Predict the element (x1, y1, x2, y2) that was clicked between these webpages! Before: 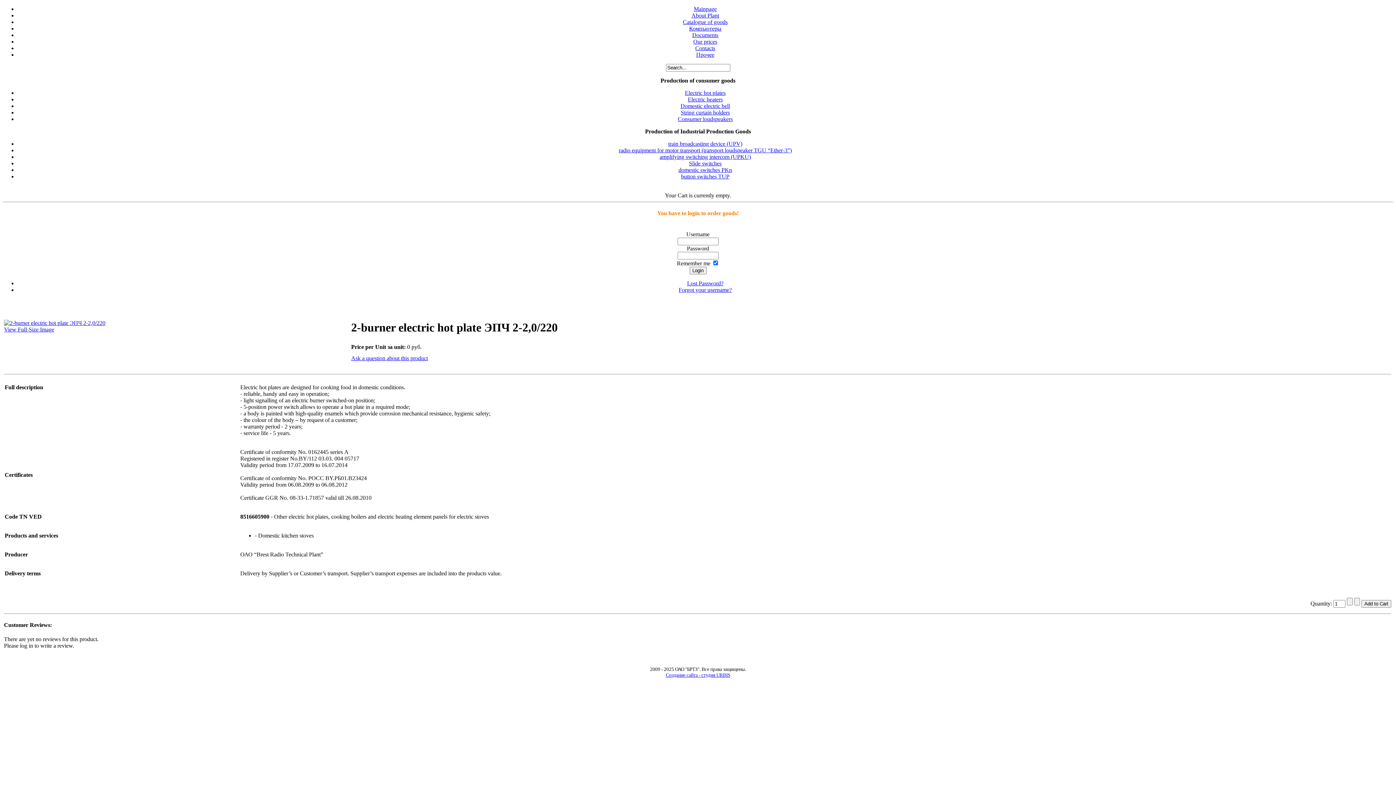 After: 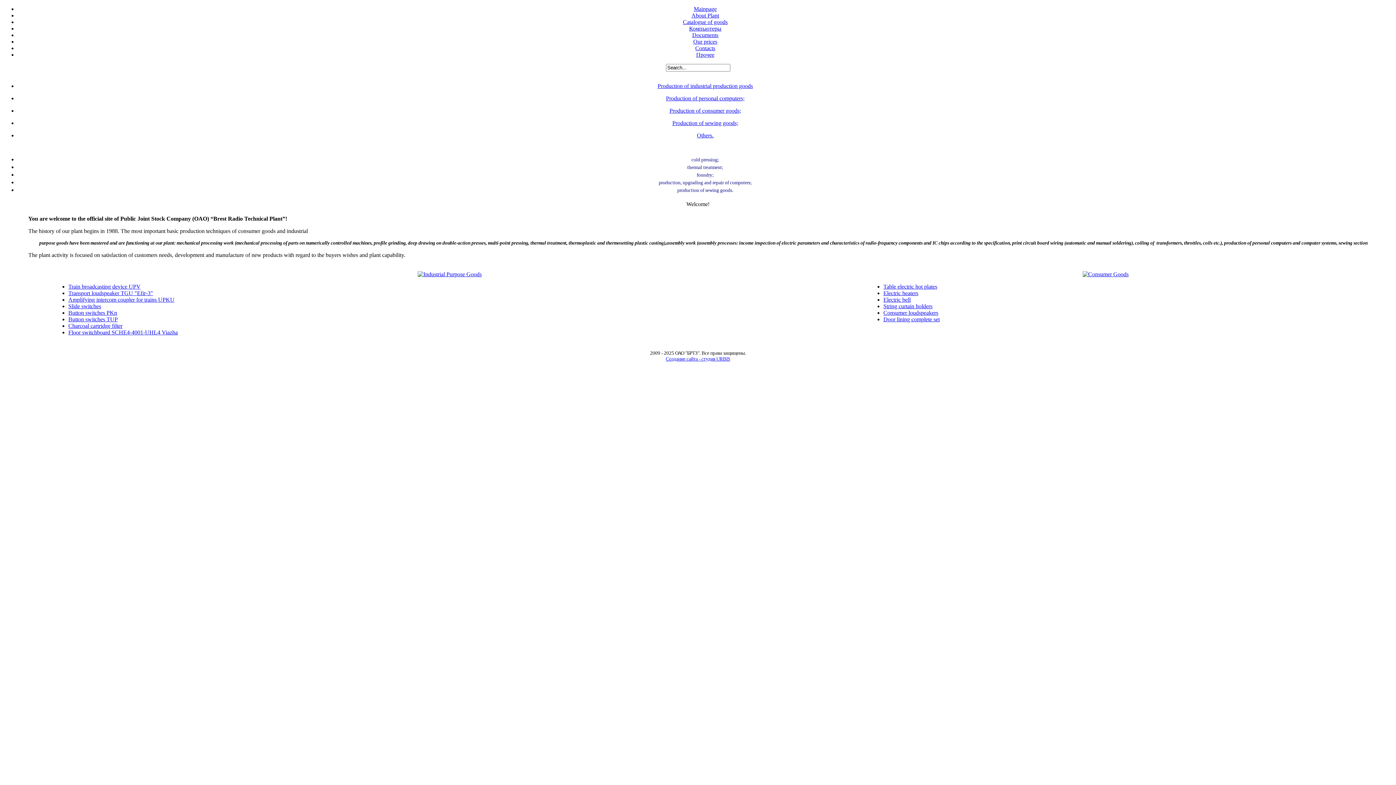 Action: label: Mainpage bbox: (694, 5, 716, 12)